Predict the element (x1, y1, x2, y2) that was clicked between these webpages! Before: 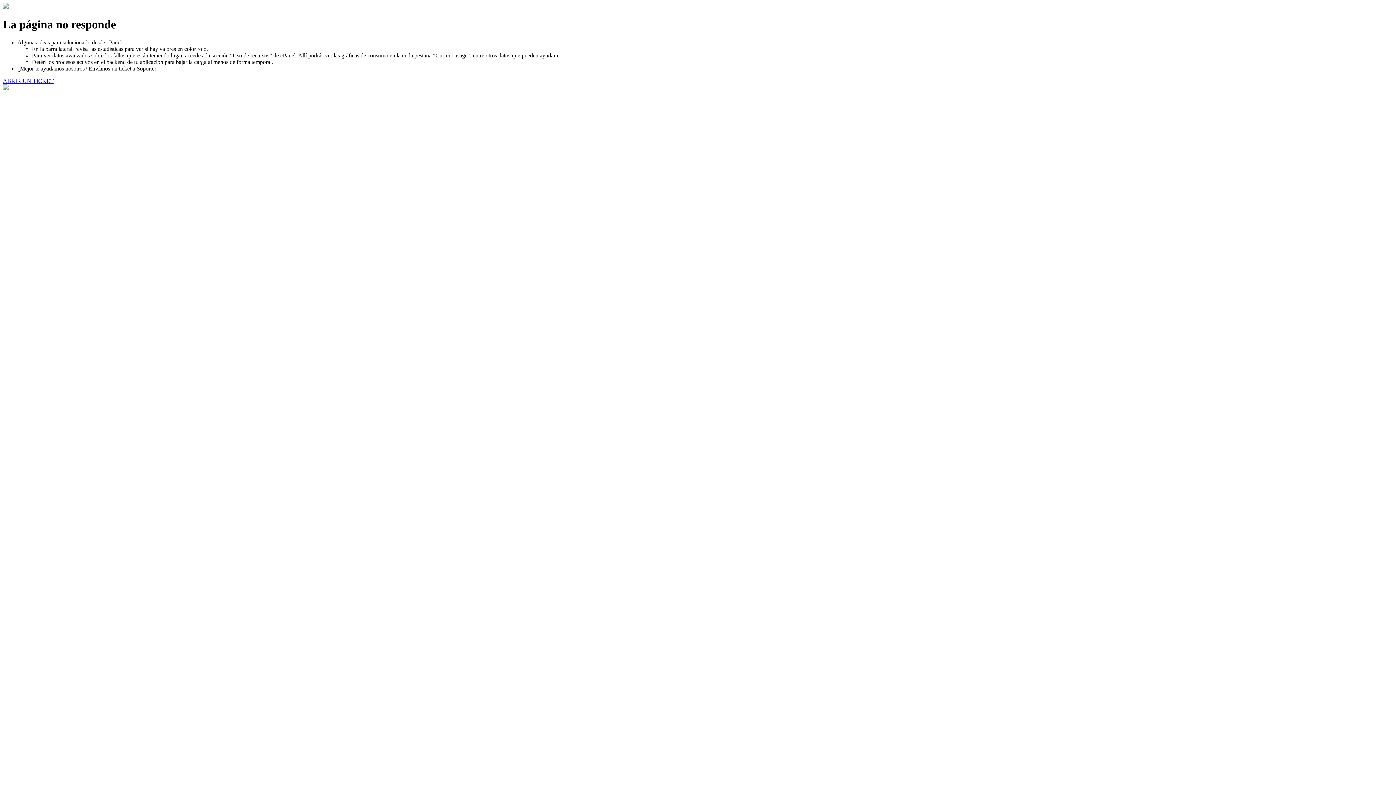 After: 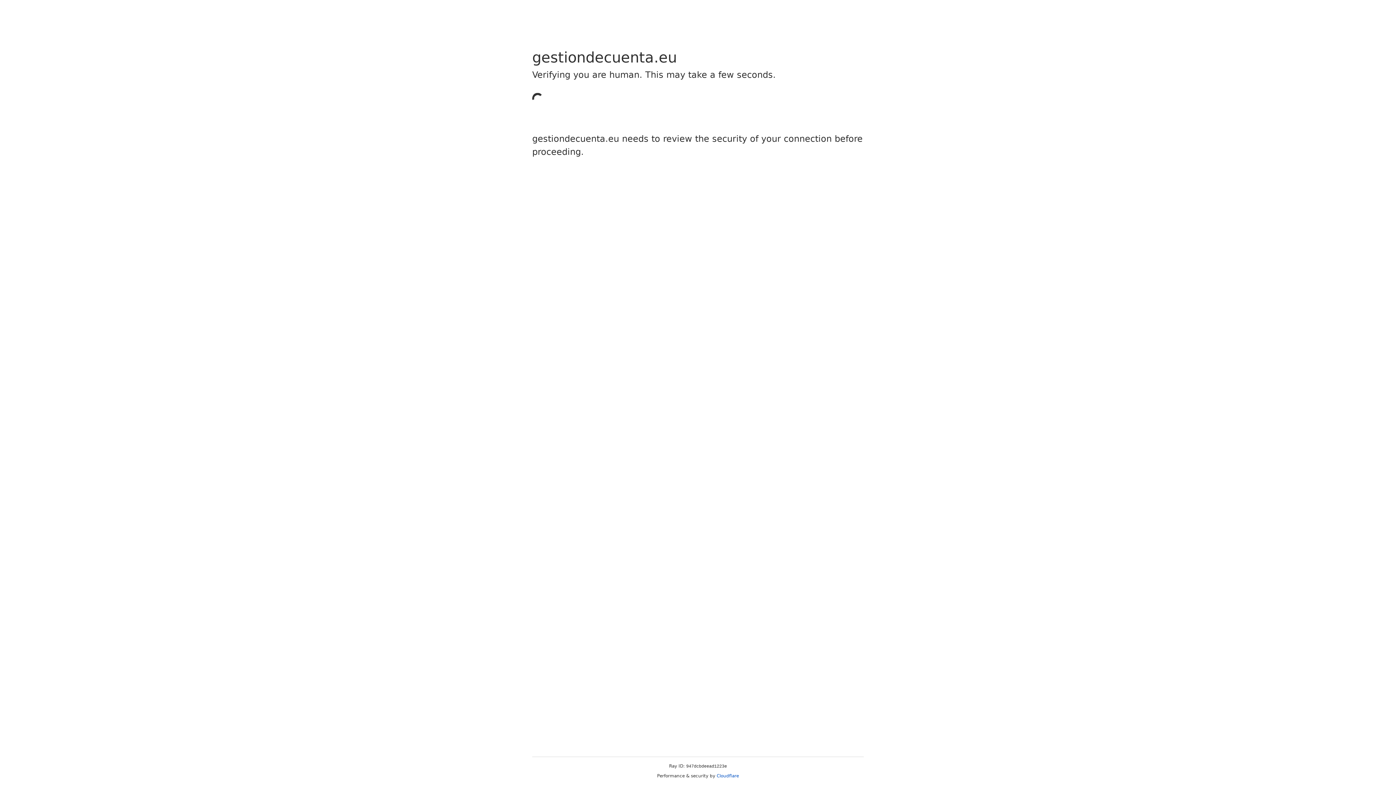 Action: bbox: (2, 77, 53, 83) label: ABRIR UN TICKET